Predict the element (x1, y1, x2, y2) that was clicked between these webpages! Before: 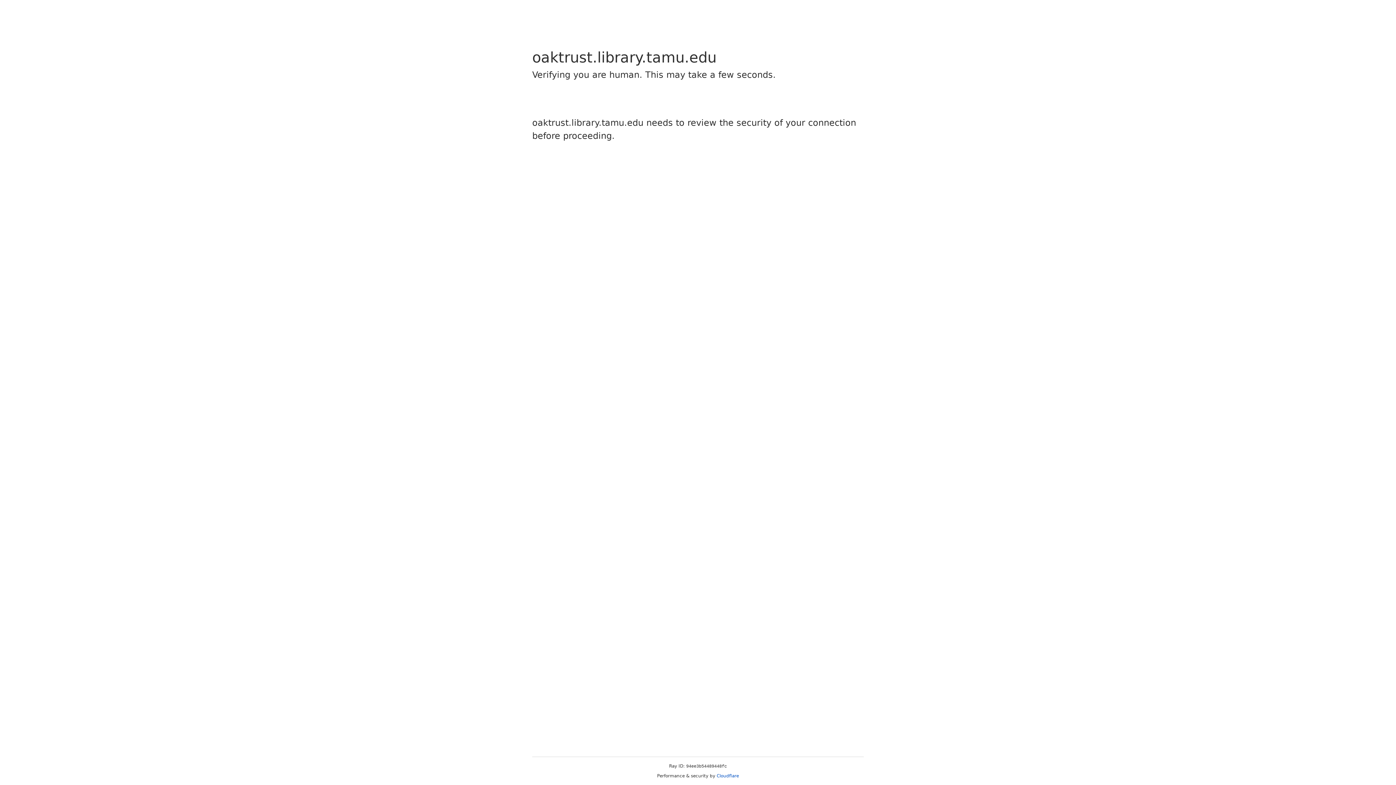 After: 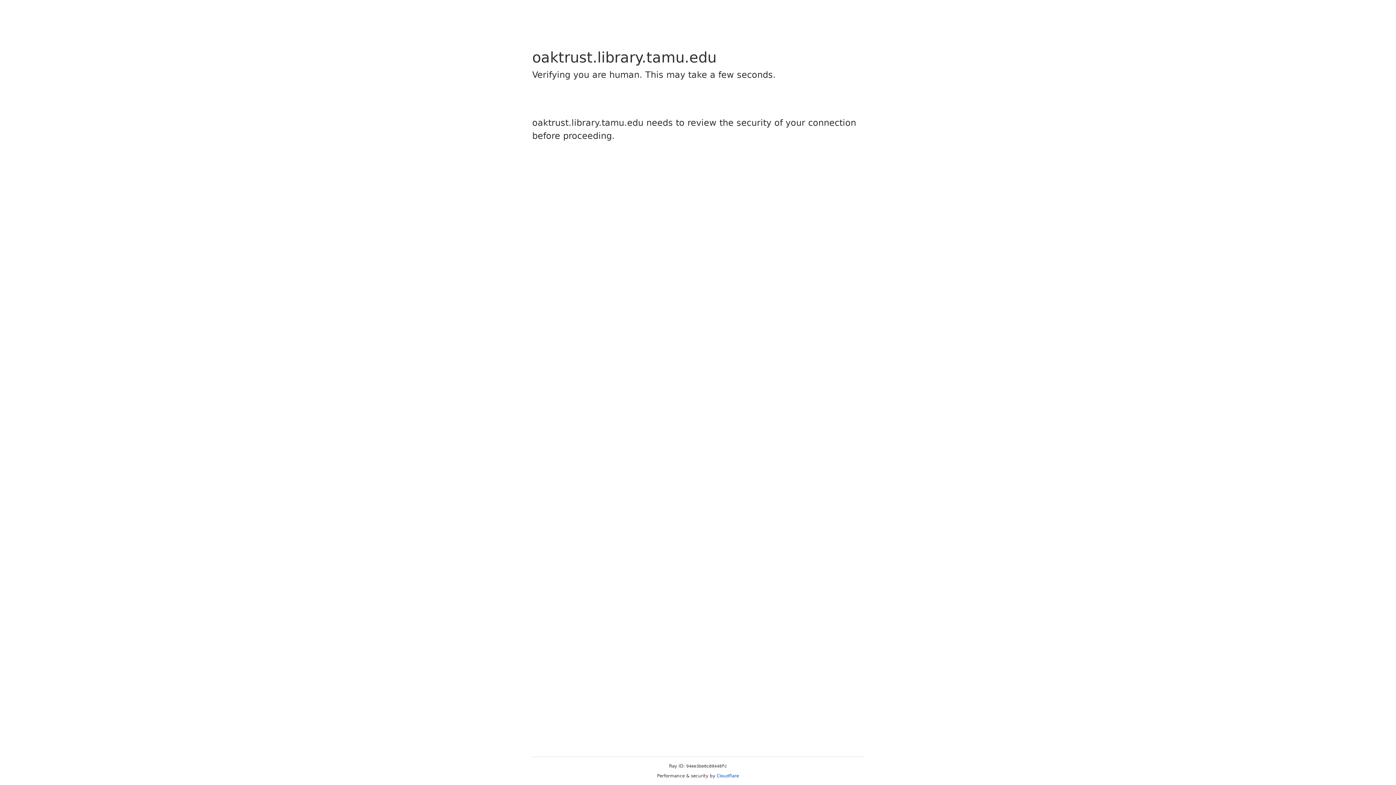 Action: label: Cloudflare bbox: (716, 773, 739, 778)